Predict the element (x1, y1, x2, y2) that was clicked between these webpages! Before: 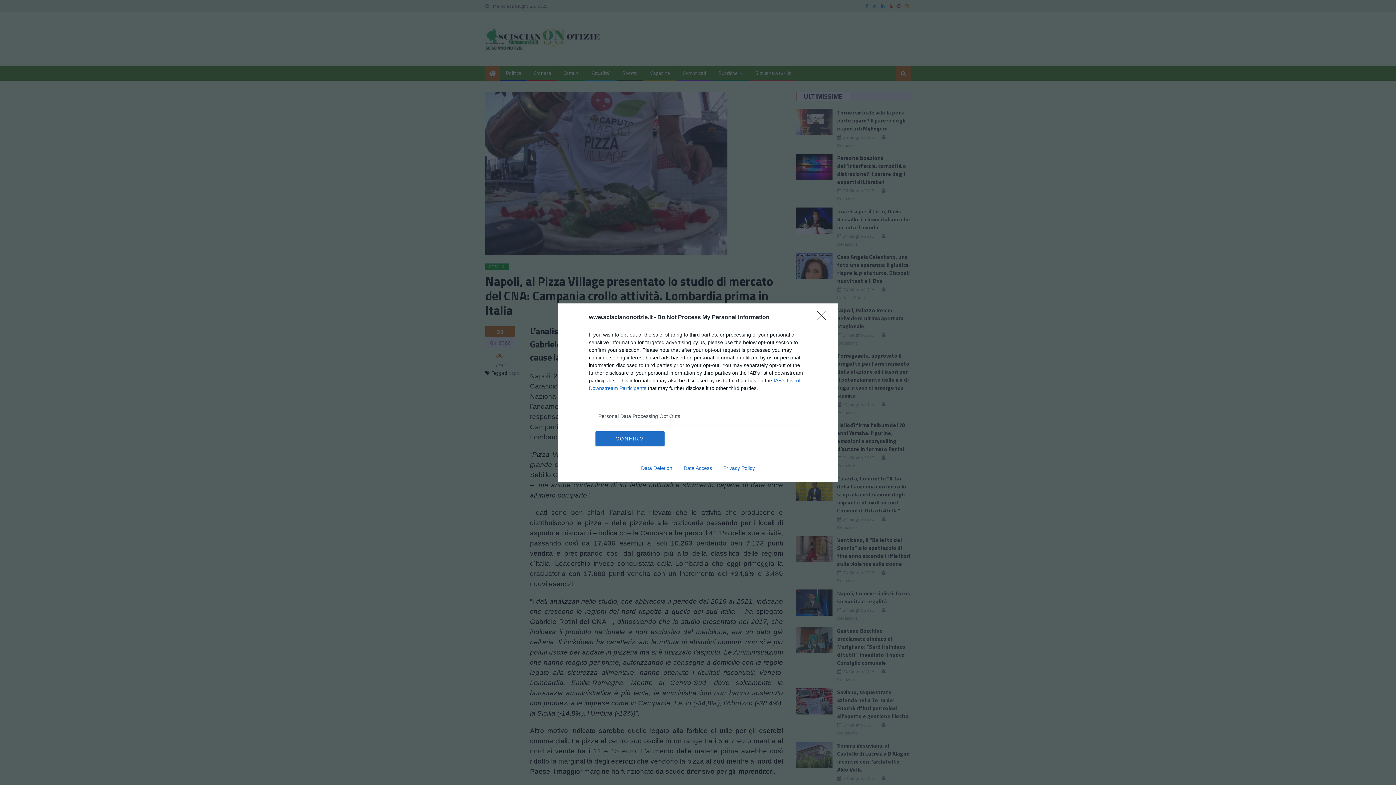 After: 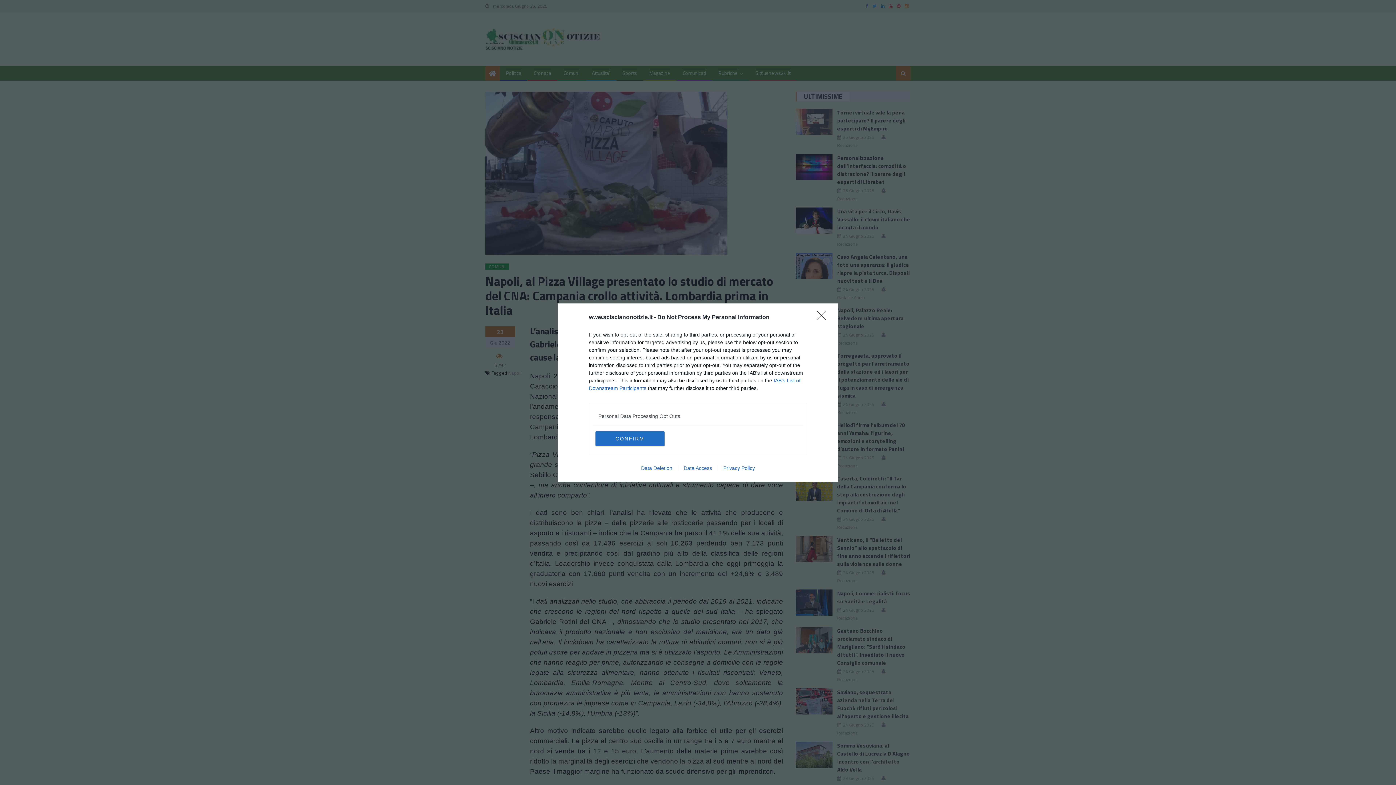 Action: bbox: (678, 465, 717, 471) label: Data Access